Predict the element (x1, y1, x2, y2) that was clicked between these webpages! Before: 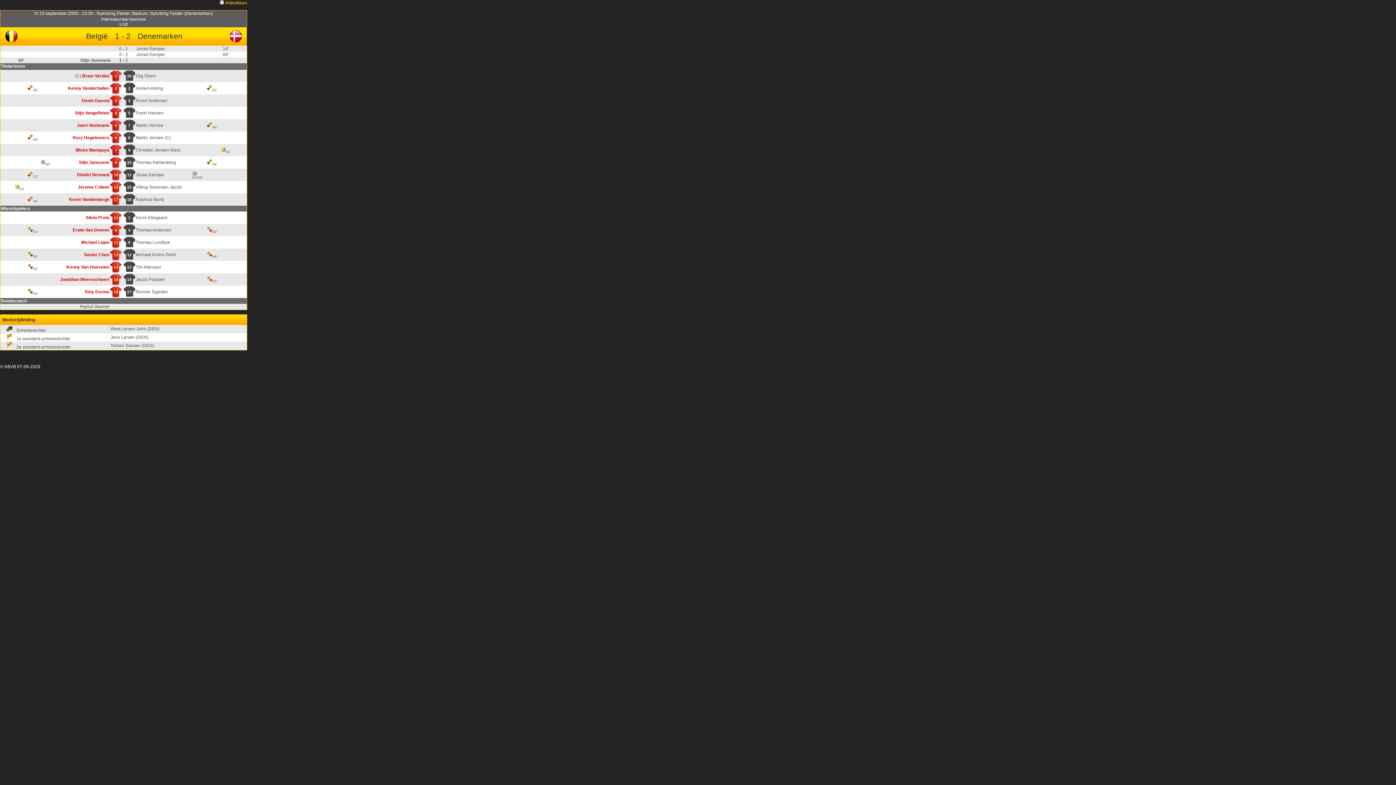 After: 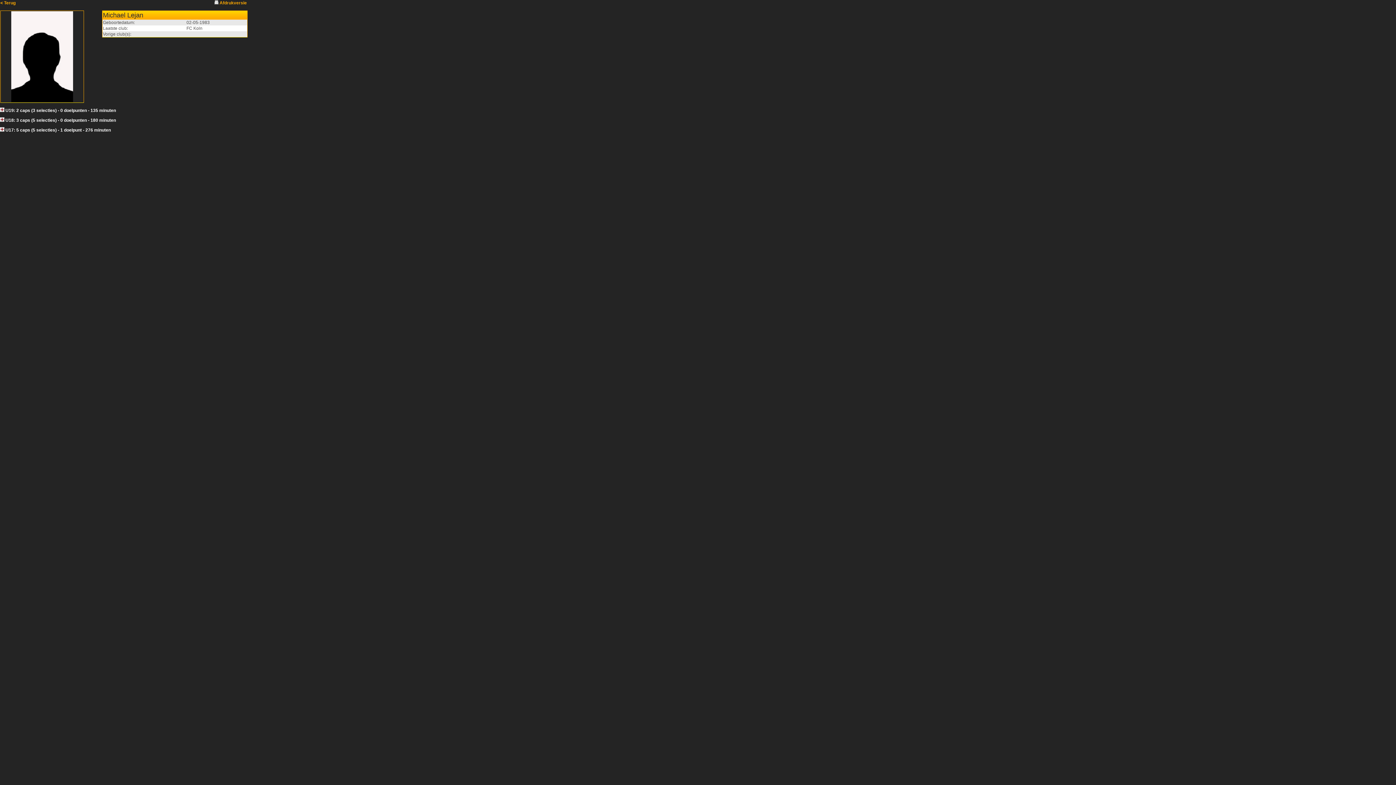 Action: label: Michael Lejan bbox: (81, 240, 109, 245)